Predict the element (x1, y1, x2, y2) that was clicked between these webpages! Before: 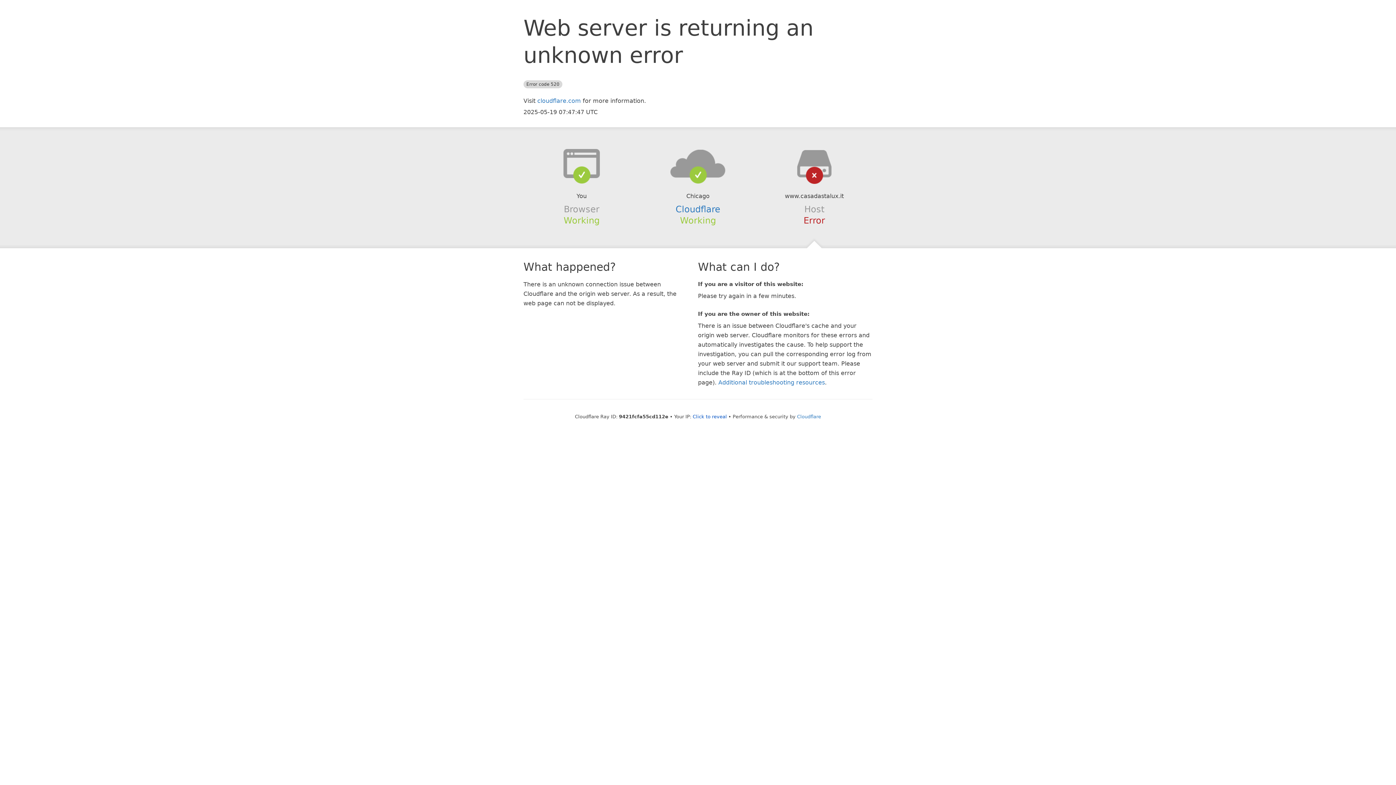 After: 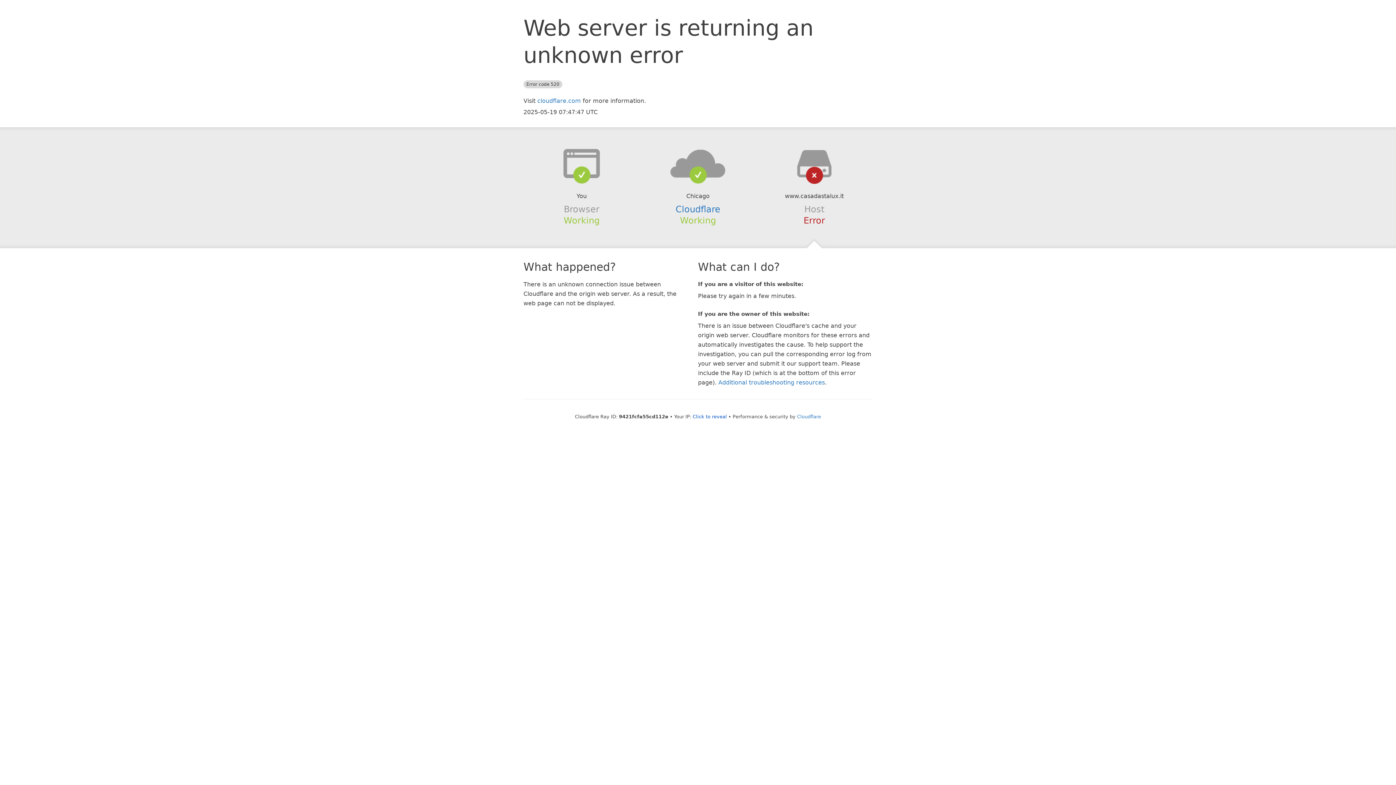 Action: bbox: (639, 148, 756, 178)